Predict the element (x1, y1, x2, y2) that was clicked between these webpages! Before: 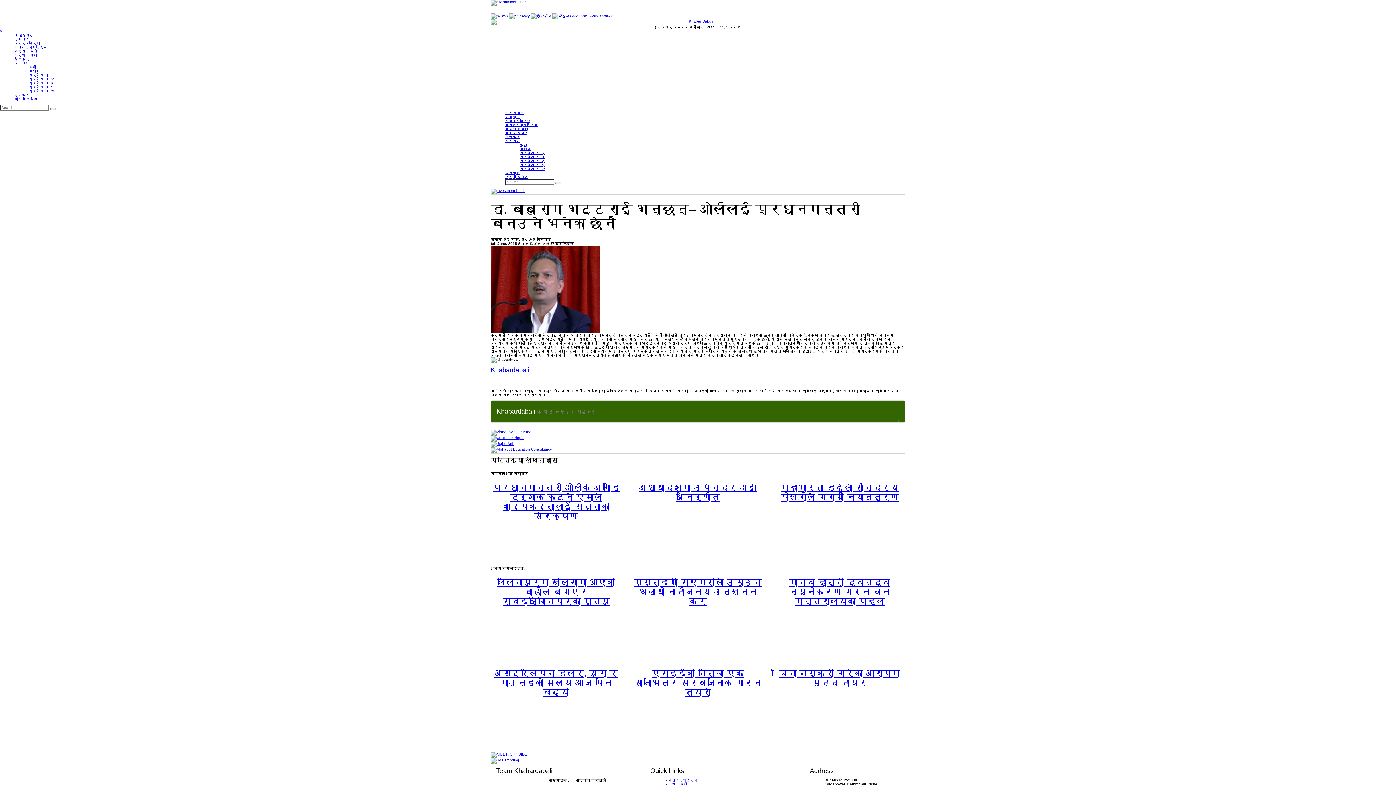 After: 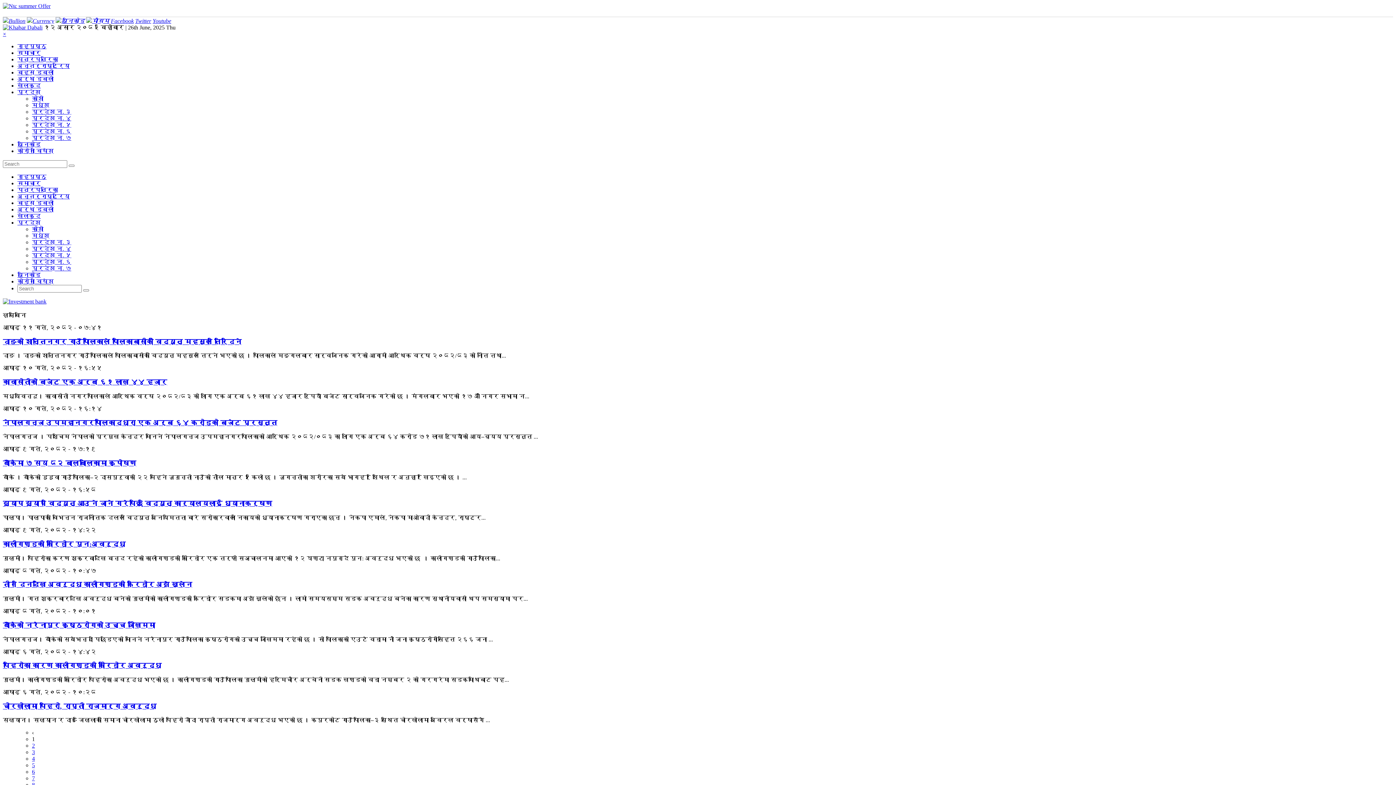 Action: bbox: (520, 158, 545, 162) label: प्रदेश न. ५